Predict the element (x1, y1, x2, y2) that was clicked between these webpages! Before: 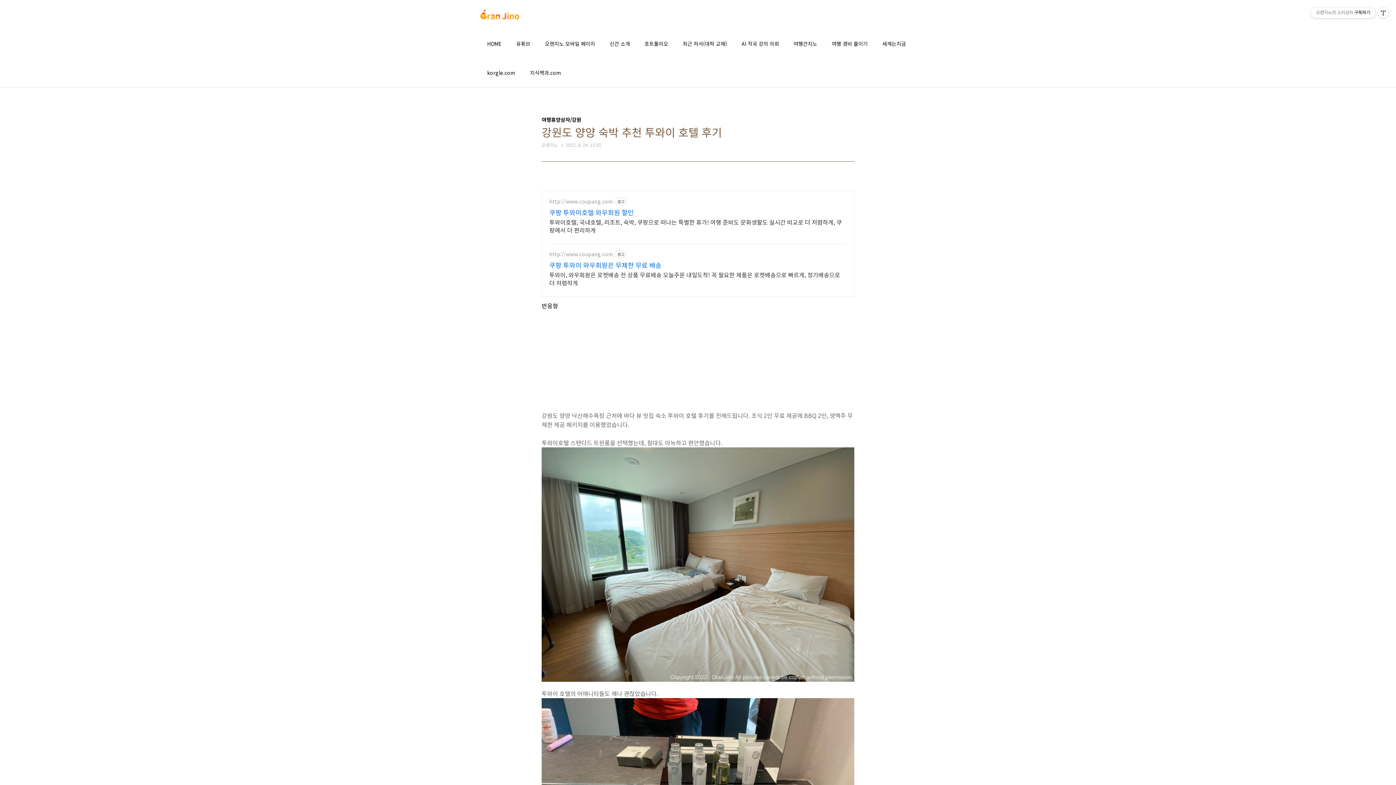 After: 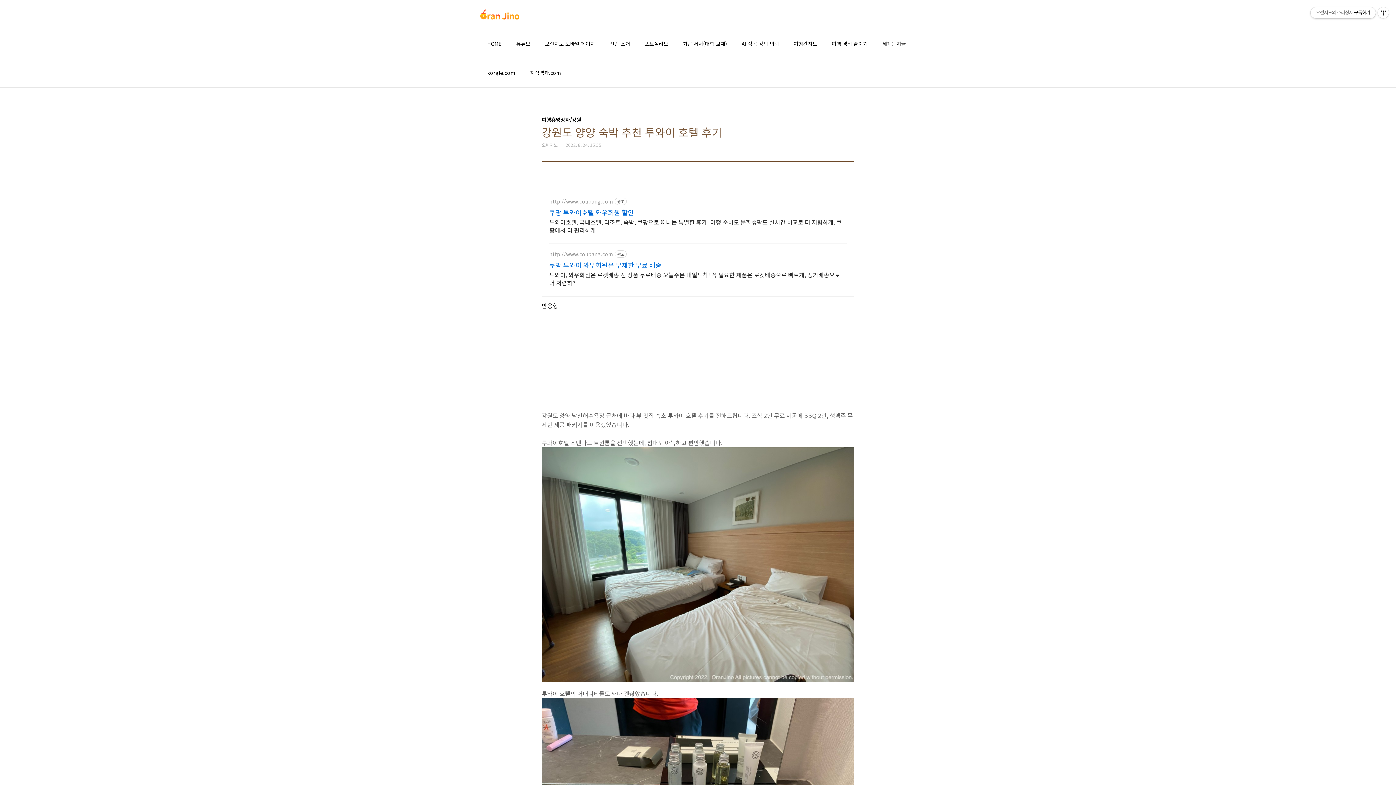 Action: bbox: (1310, 7, 1376, 18) label: 오렌지노의 소리상자구독하기